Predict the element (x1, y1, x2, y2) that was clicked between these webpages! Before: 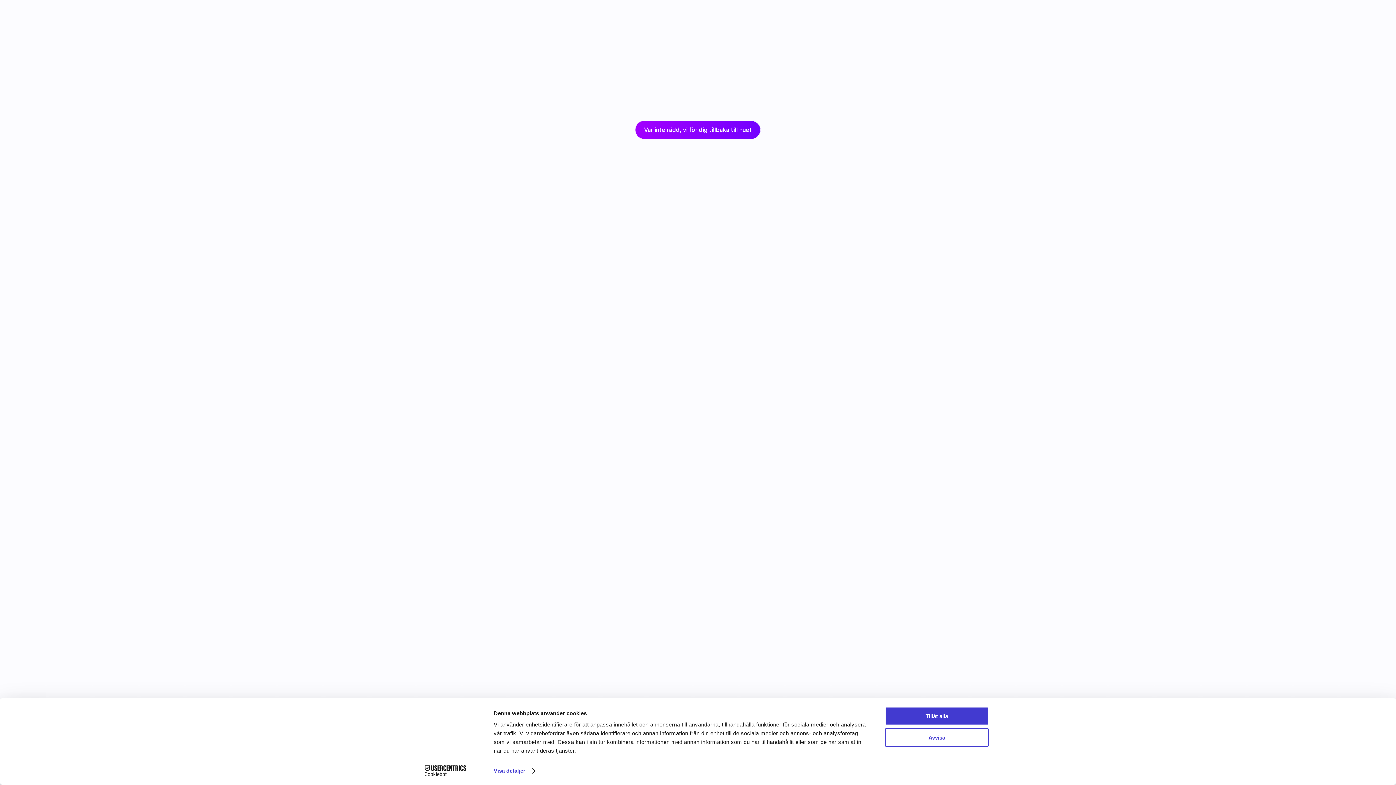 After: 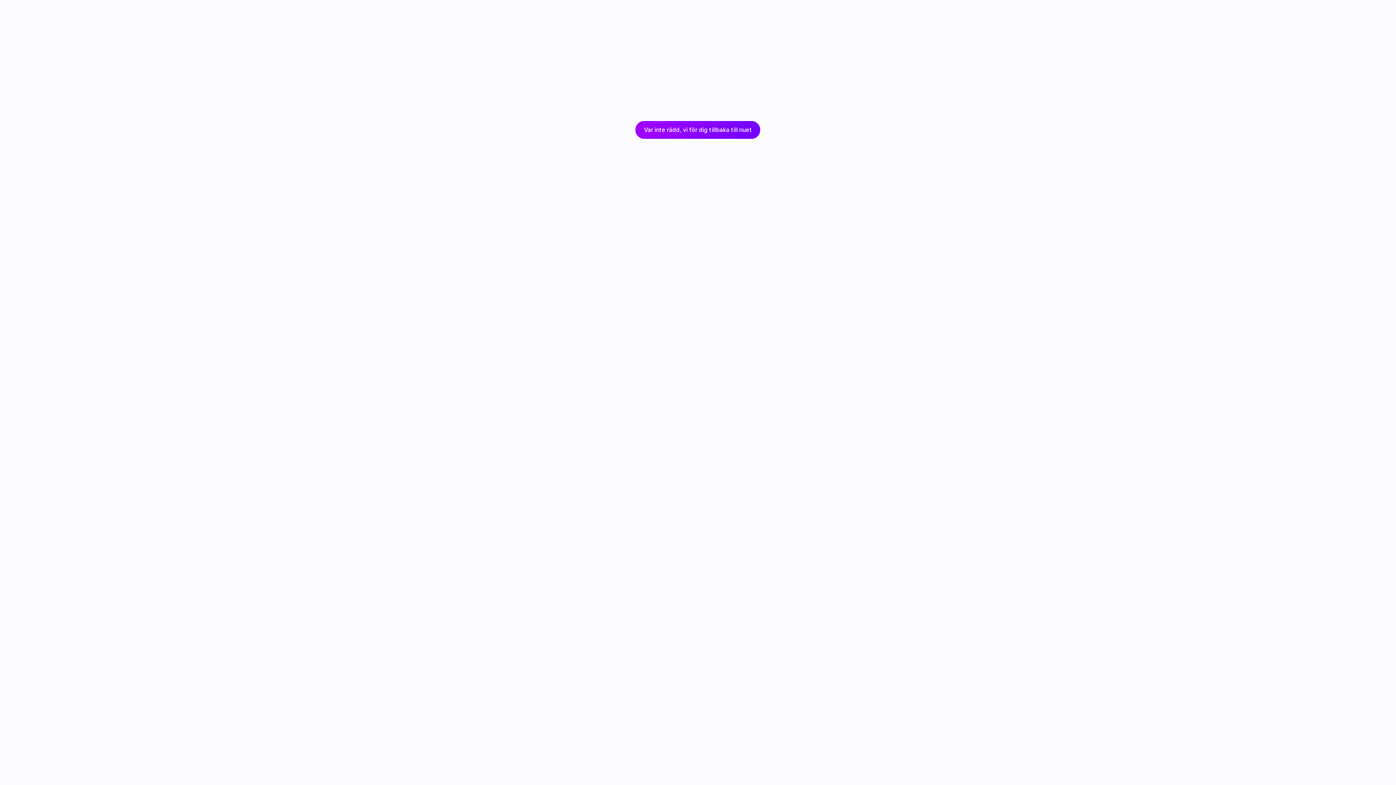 Action: bbox: (885, 728, 989, 747) label: Avvisa